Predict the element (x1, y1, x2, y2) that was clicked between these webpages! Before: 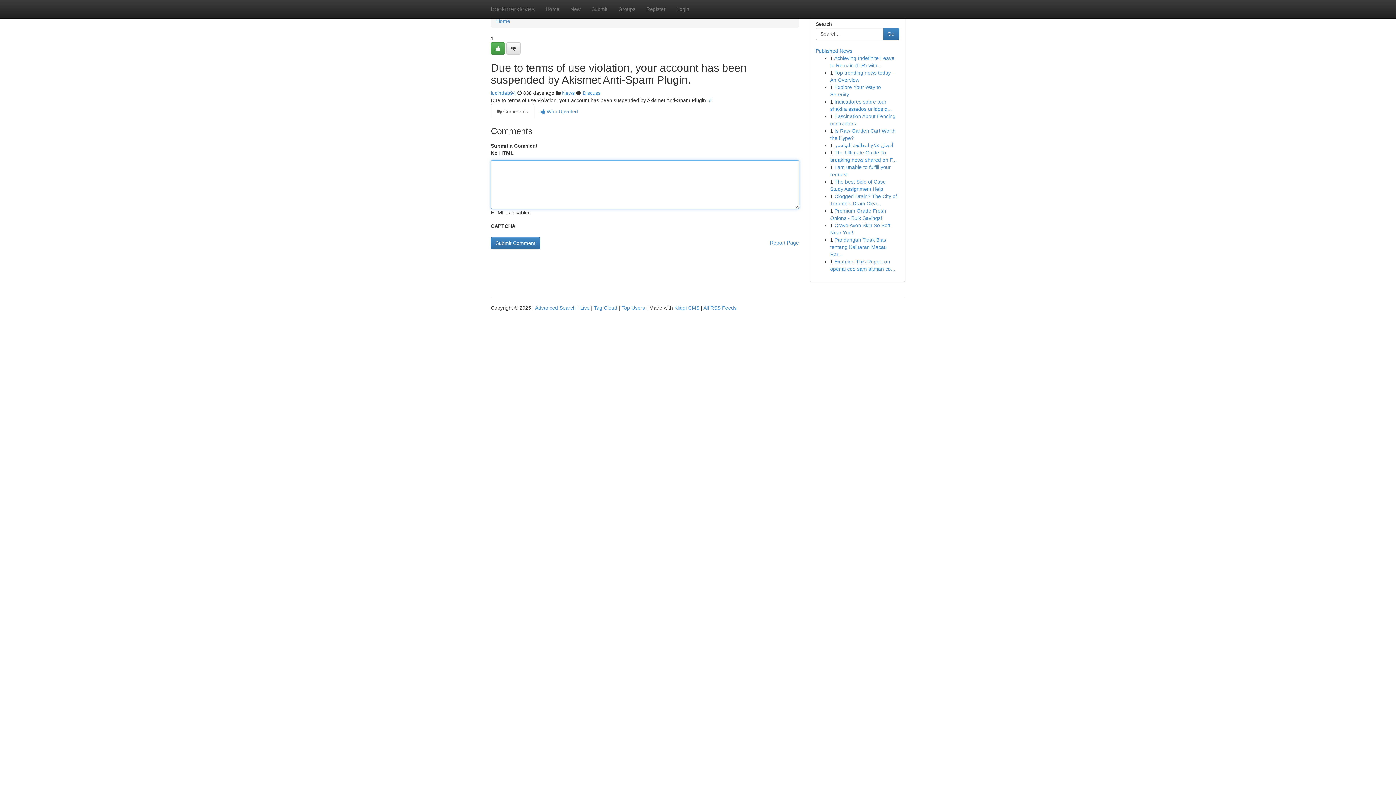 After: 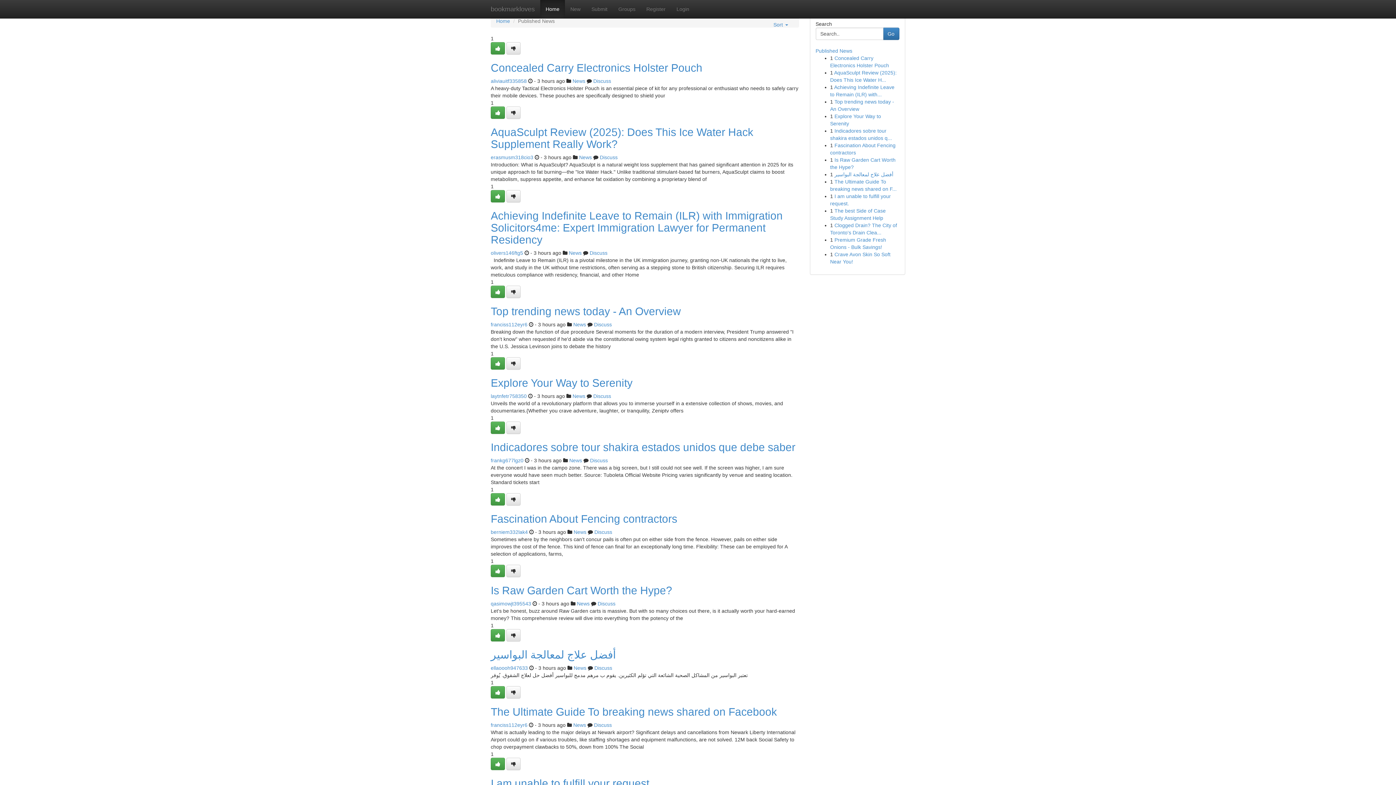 Action: label: Top Users bbox: (621, 305, 645, 310)